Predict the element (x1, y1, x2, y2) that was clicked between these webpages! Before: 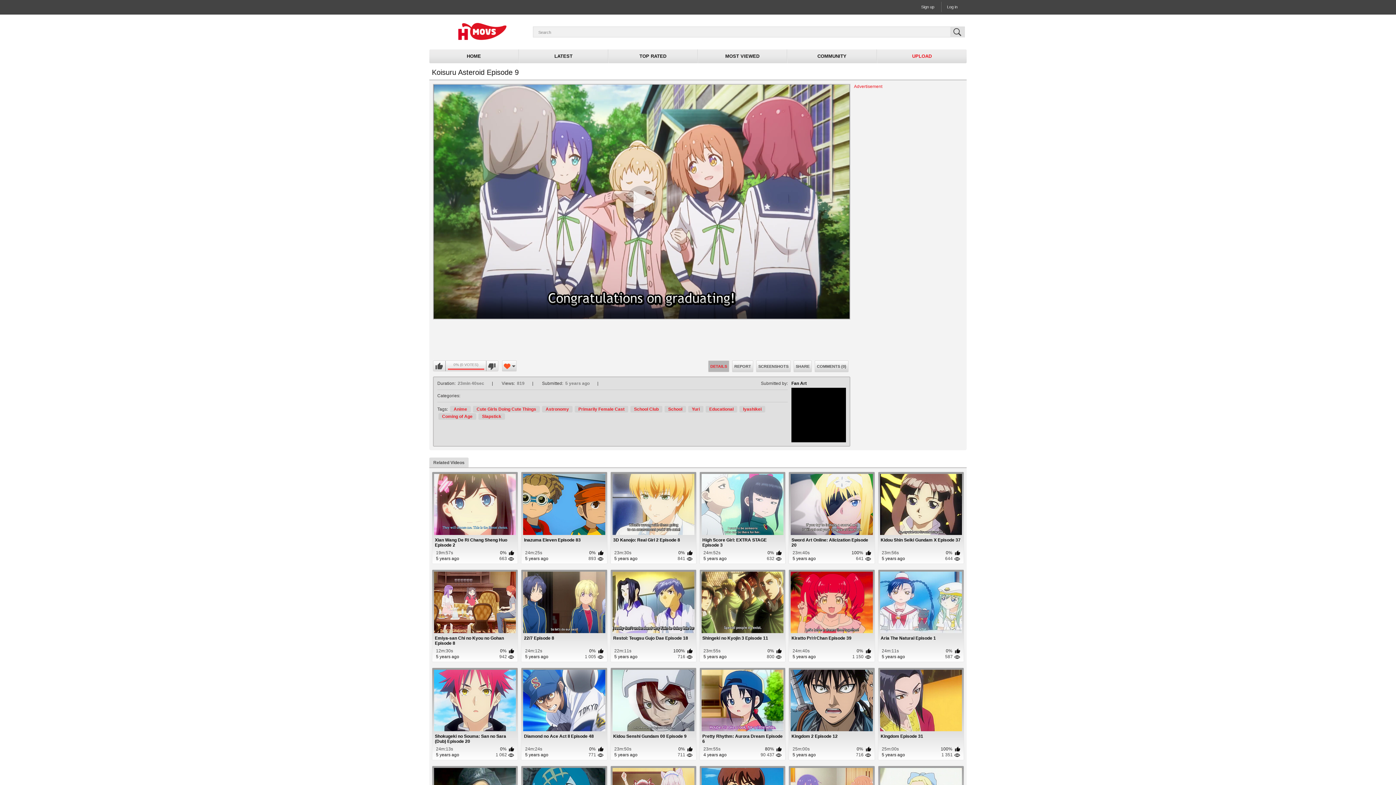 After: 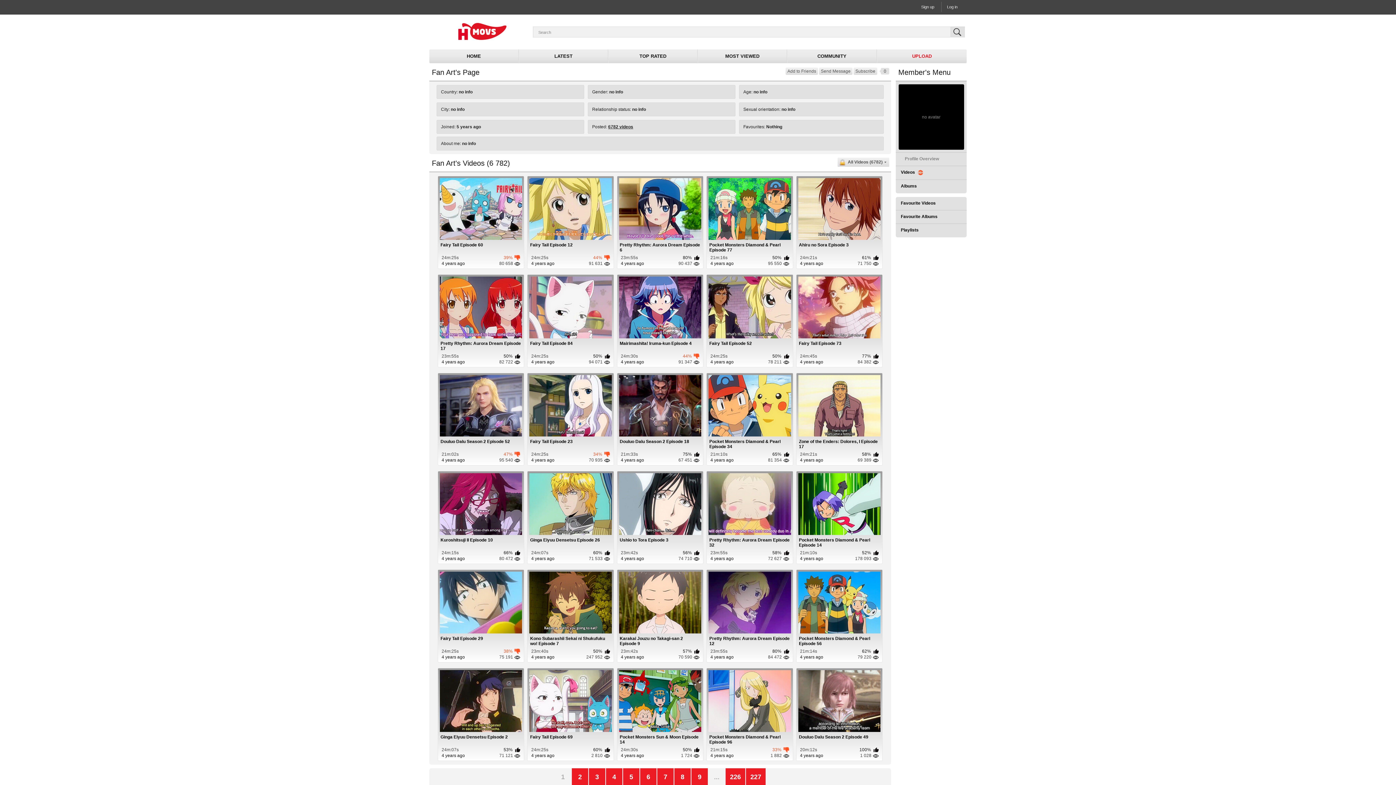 Action: label: Fan Art bbox: (791, 380, 806, 386)